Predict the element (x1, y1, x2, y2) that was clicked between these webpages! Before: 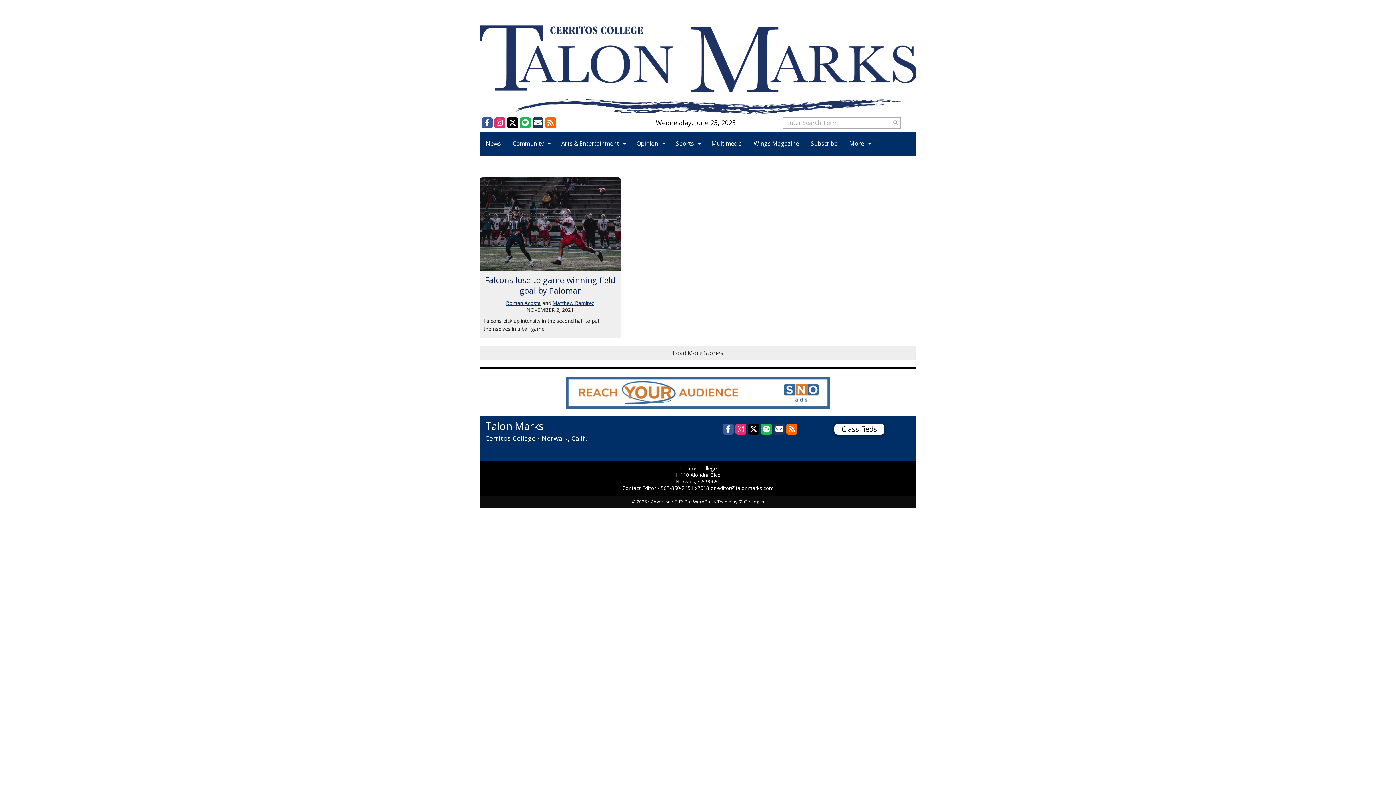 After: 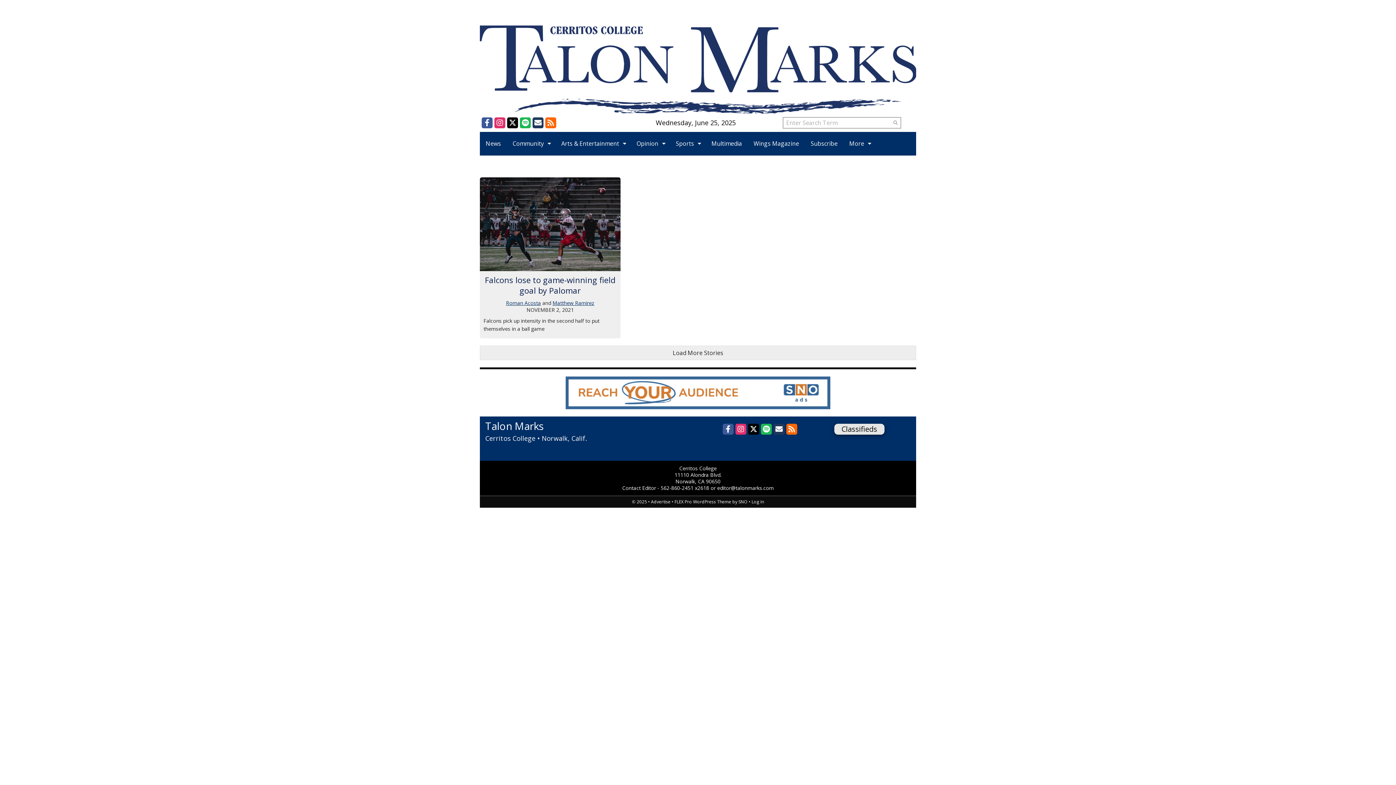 Action: bbox: (834, 423, 884, 434) label: Classifieds